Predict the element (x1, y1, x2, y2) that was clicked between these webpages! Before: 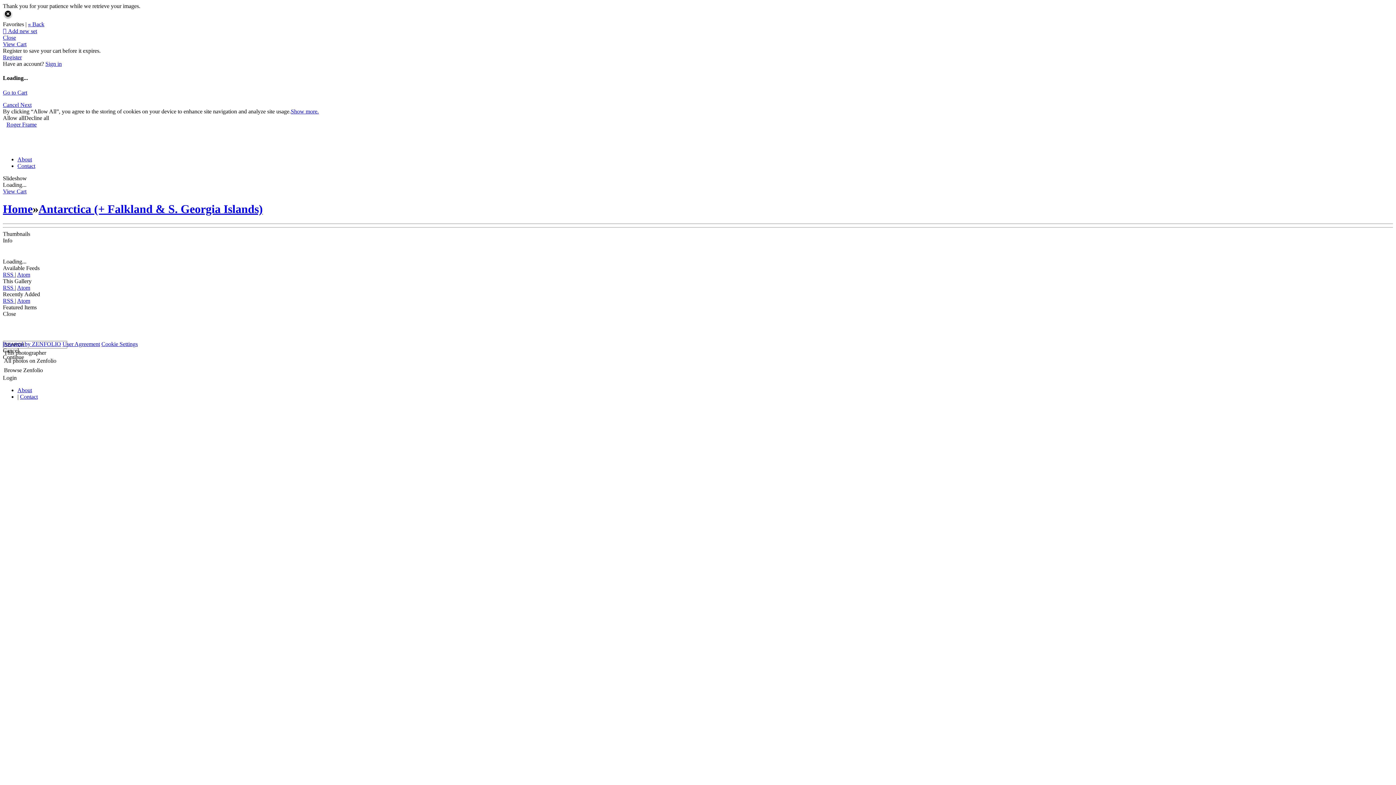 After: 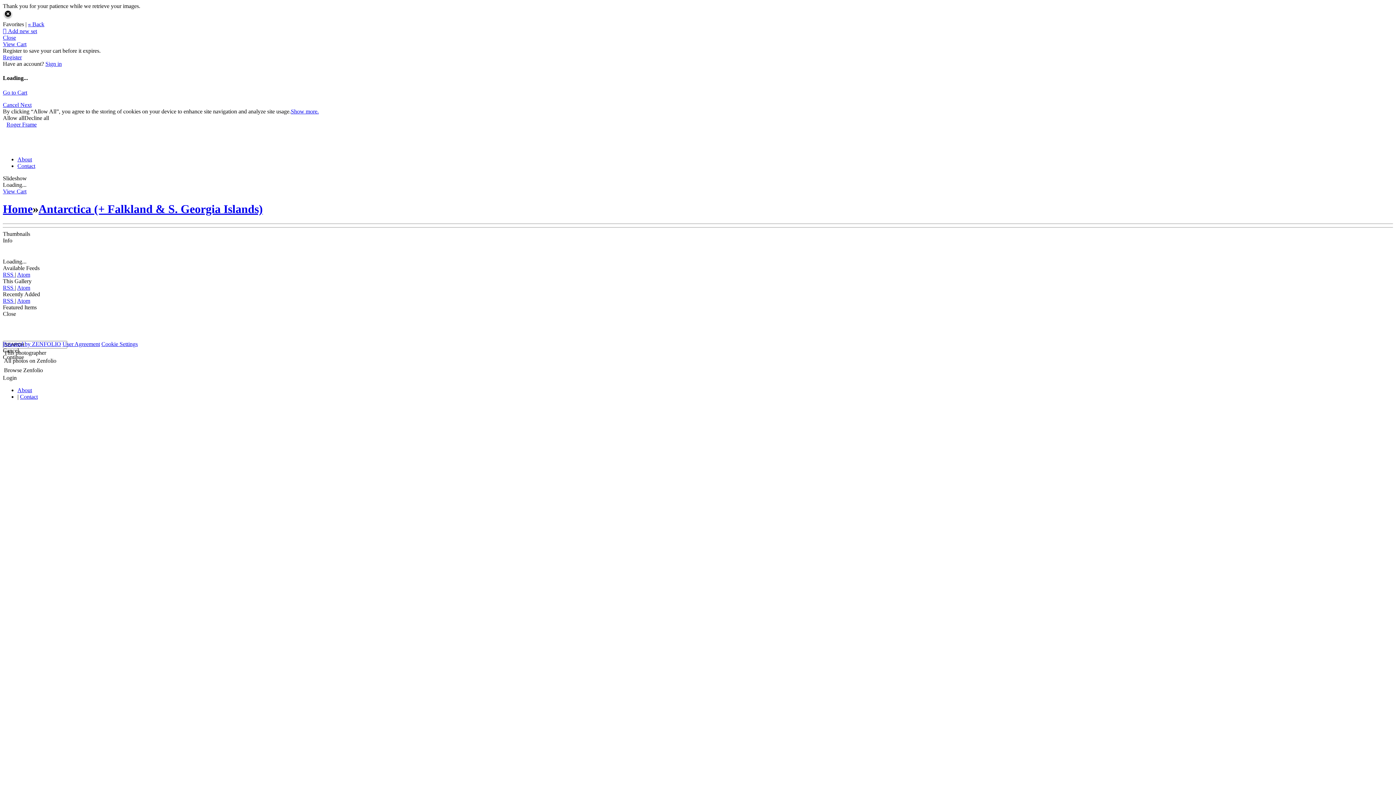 Action: label: Atom bbox: (17, 271, 30, 277)